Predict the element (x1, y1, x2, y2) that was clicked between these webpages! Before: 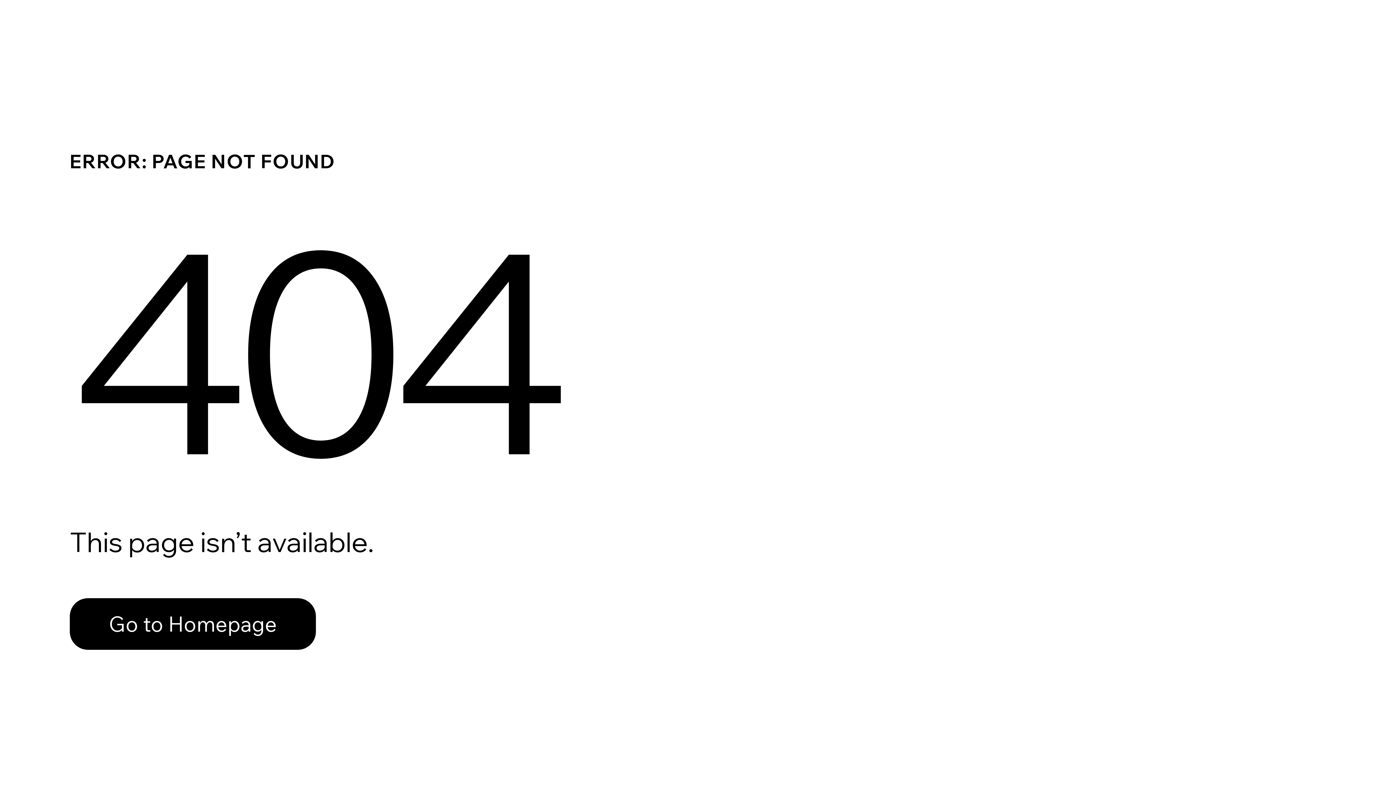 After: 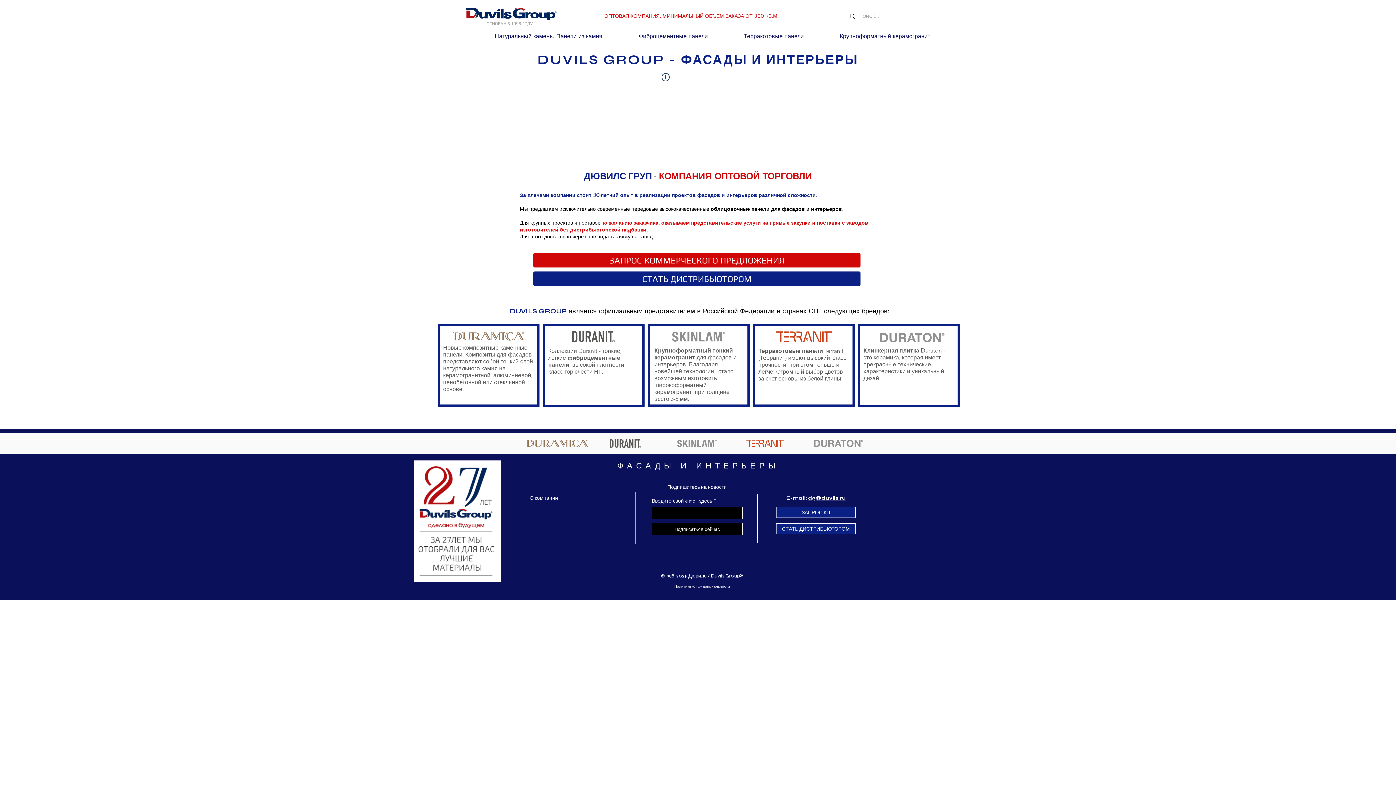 Action: bbox: (69, 598, 316, 650) label: Go to Homepage